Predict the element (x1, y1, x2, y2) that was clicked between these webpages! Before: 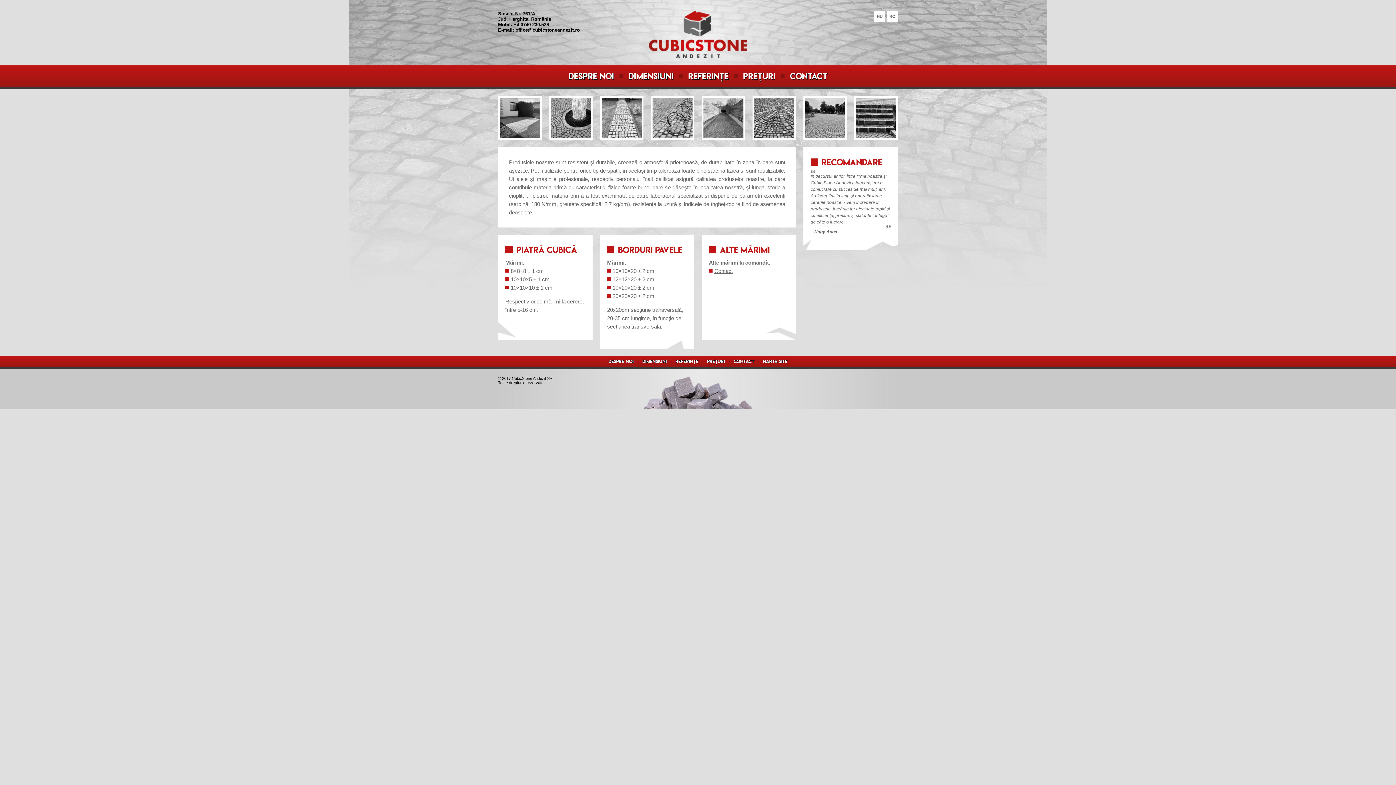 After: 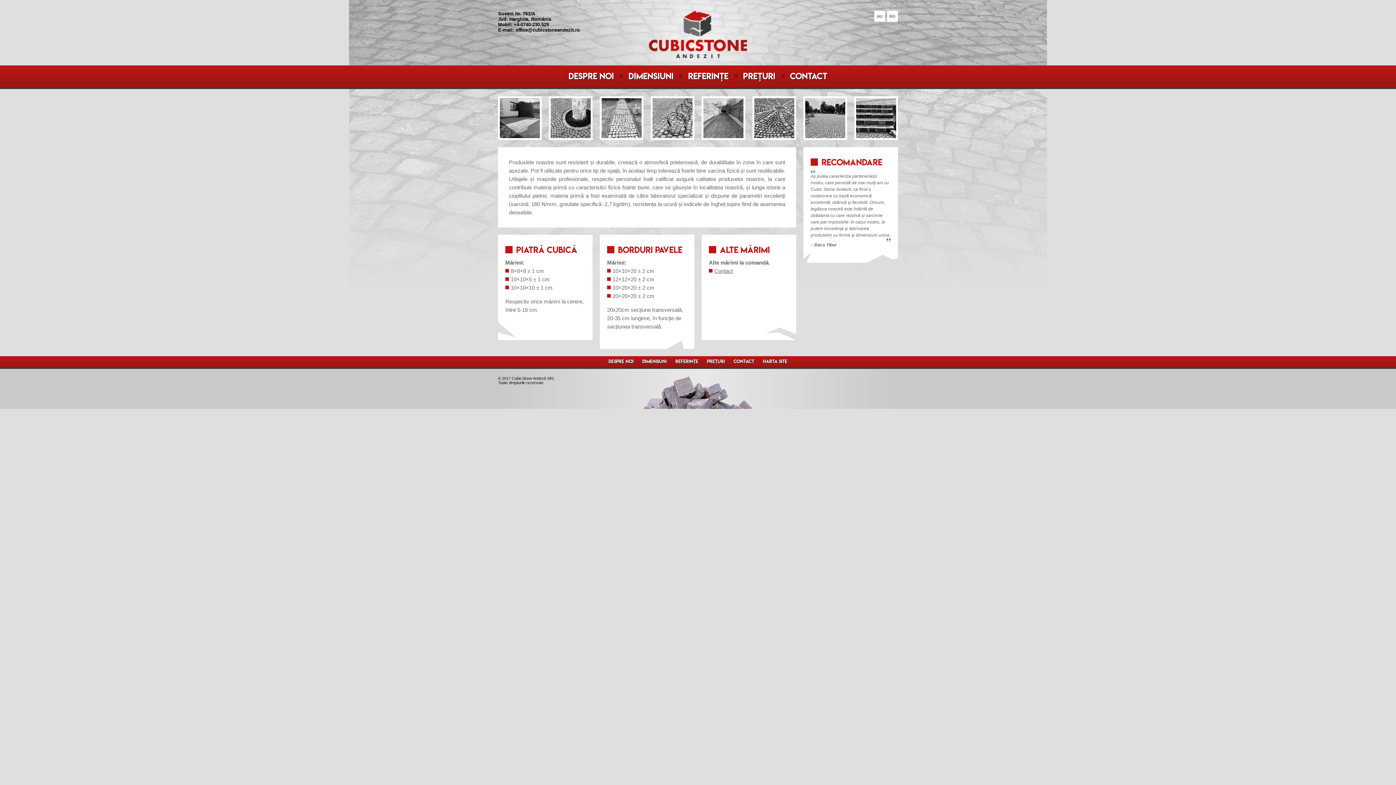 Action: label: Dimensiuni bbox: (623, 70, 679, 81)